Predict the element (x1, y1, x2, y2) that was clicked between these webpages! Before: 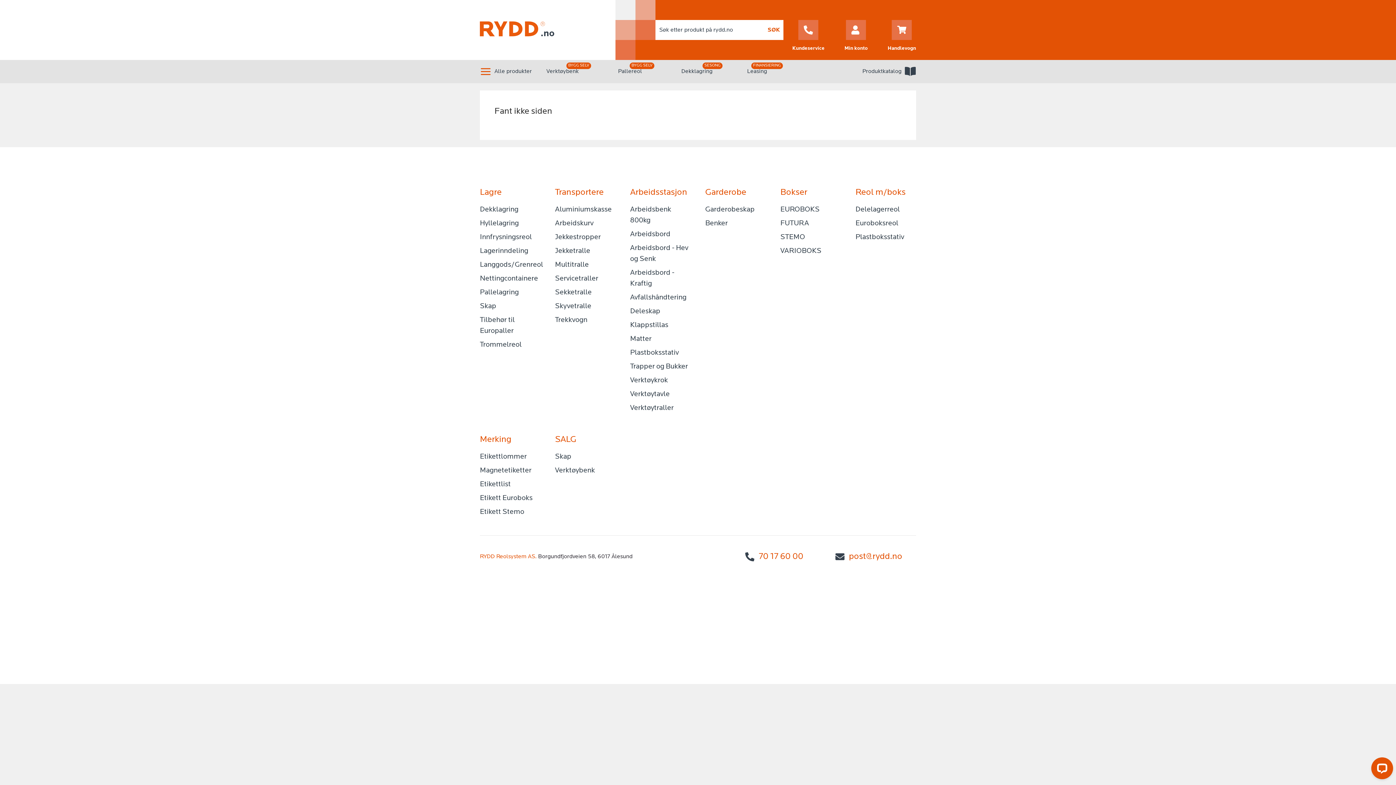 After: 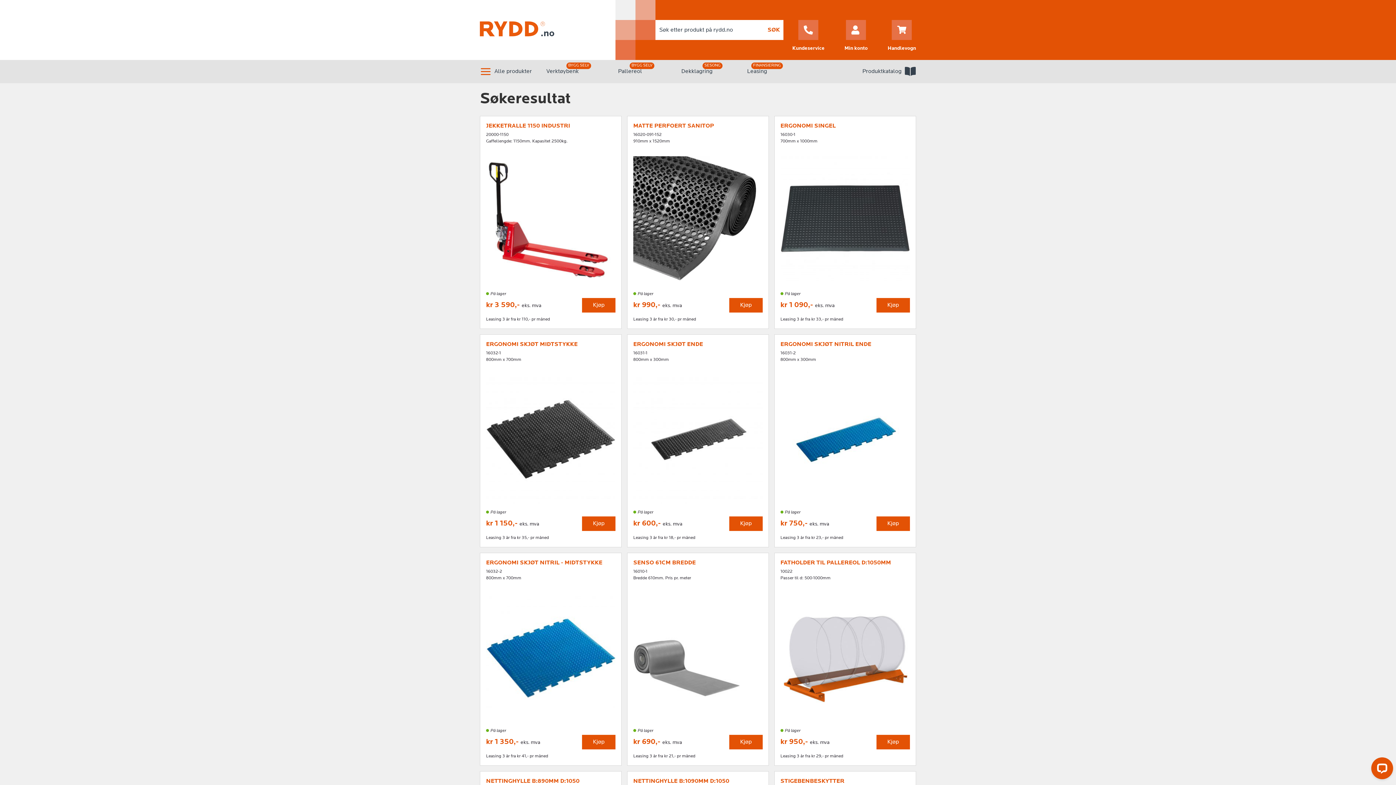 Action: label: SØK bbox: (767, 20, 783, 40)